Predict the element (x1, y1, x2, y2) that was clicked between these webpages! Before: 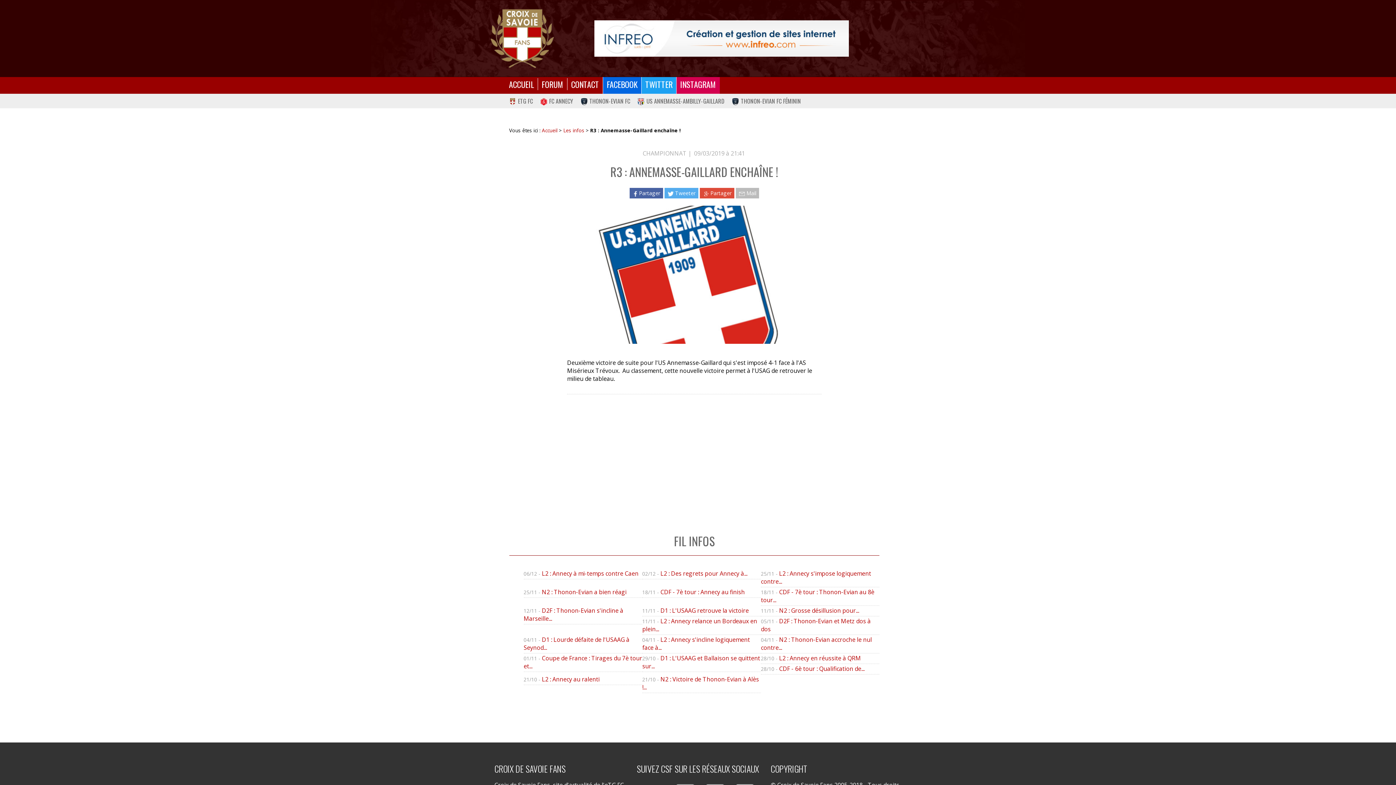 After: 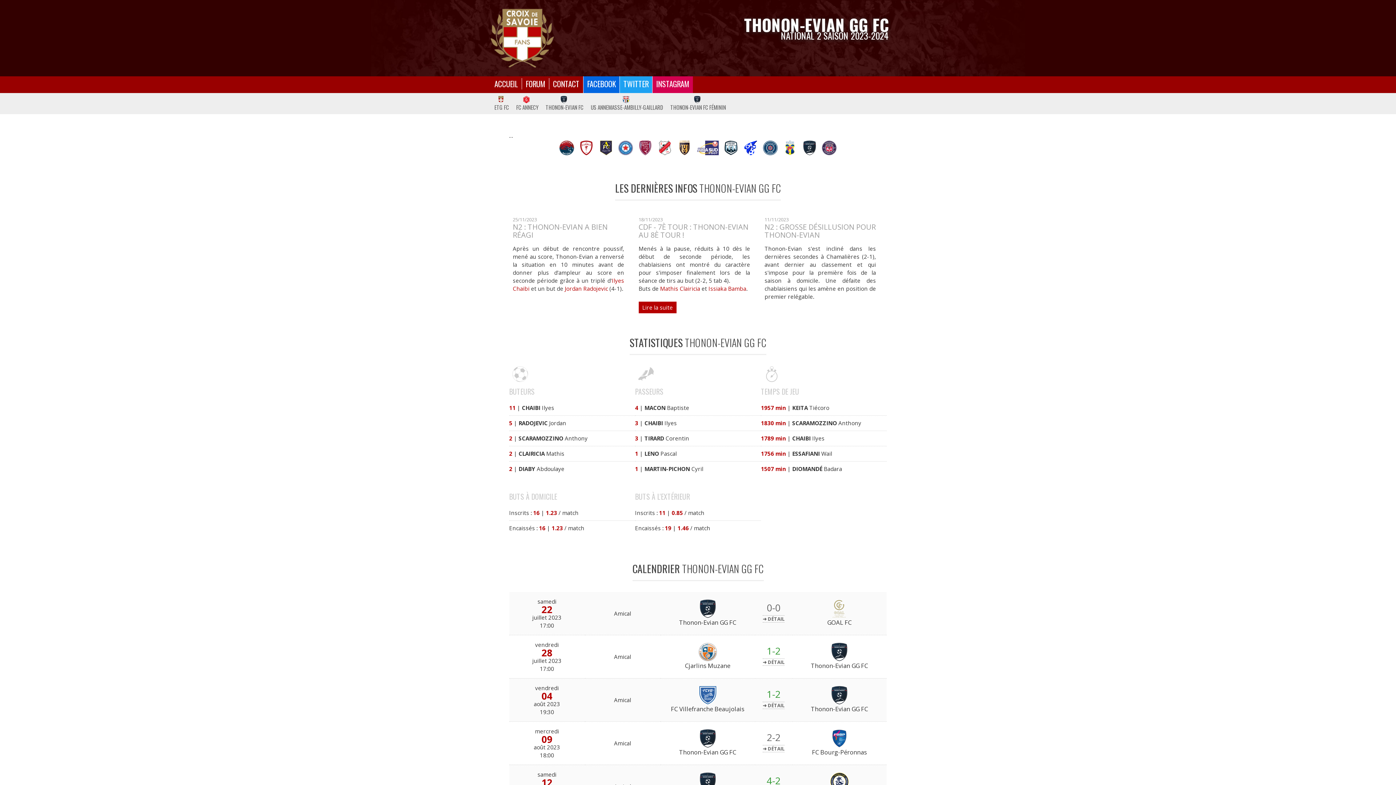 Action: label: THONON-EVIAN FC bbox: (580, 96, 630, 105)